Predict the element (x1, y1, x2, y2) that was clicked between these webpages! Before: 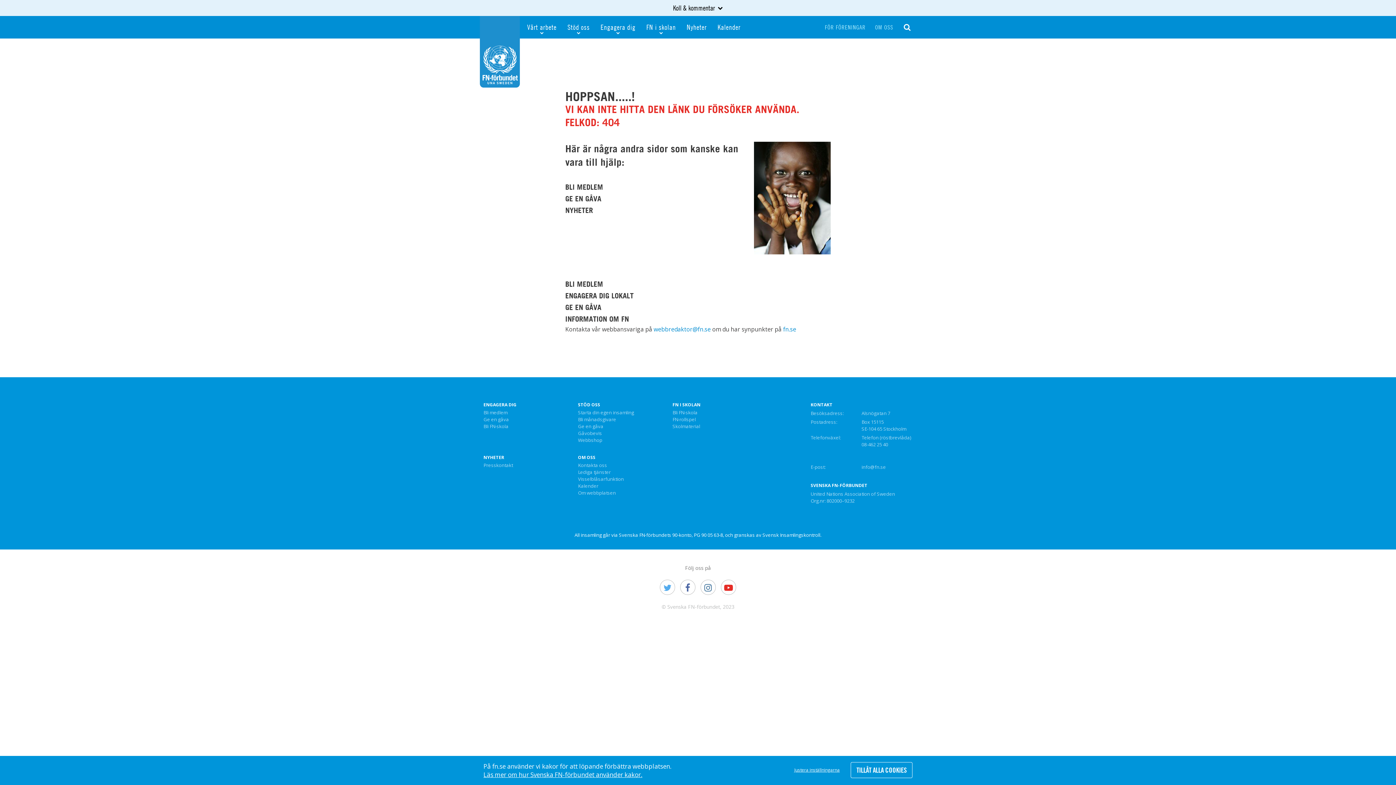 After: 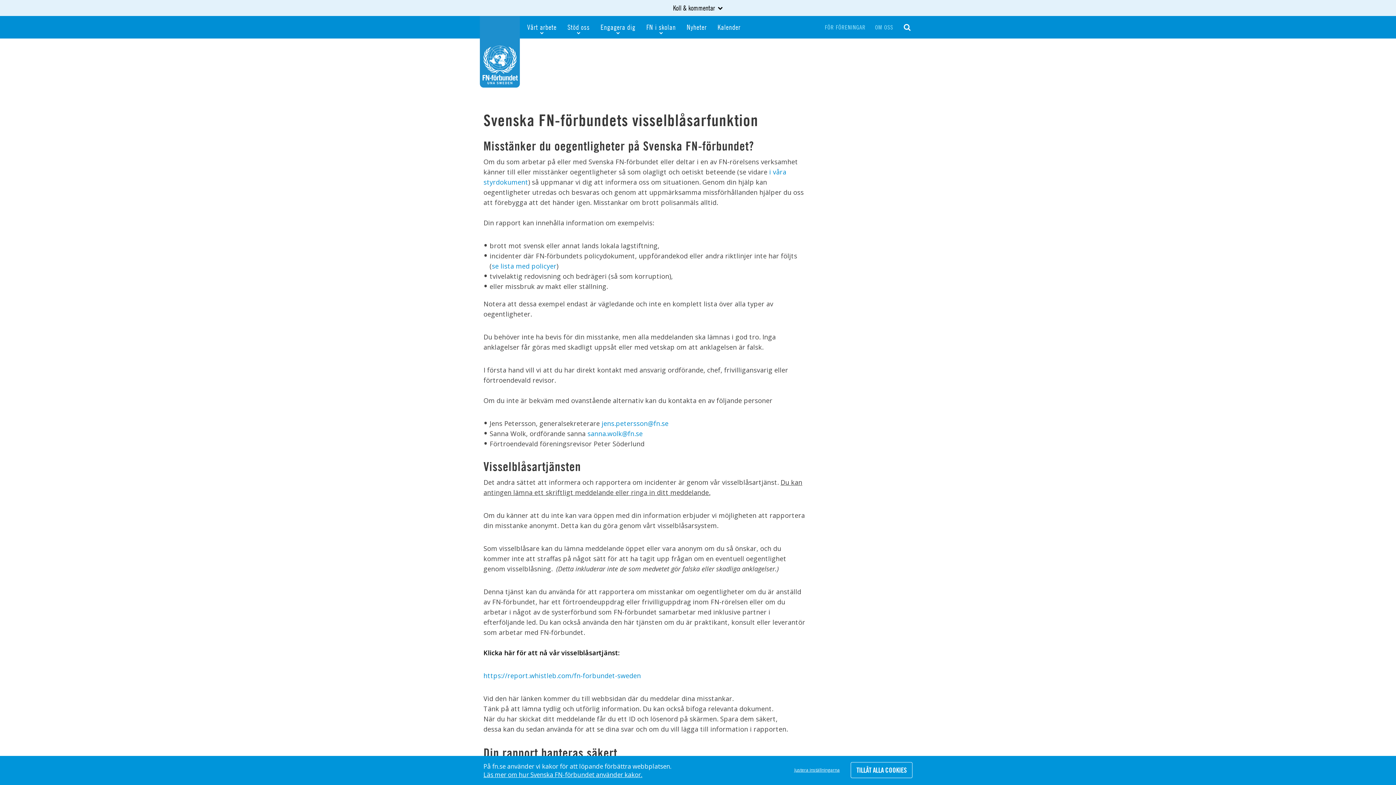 Action: label: Visselblåsarfunktion bbox: (578, 476, 623, 482)